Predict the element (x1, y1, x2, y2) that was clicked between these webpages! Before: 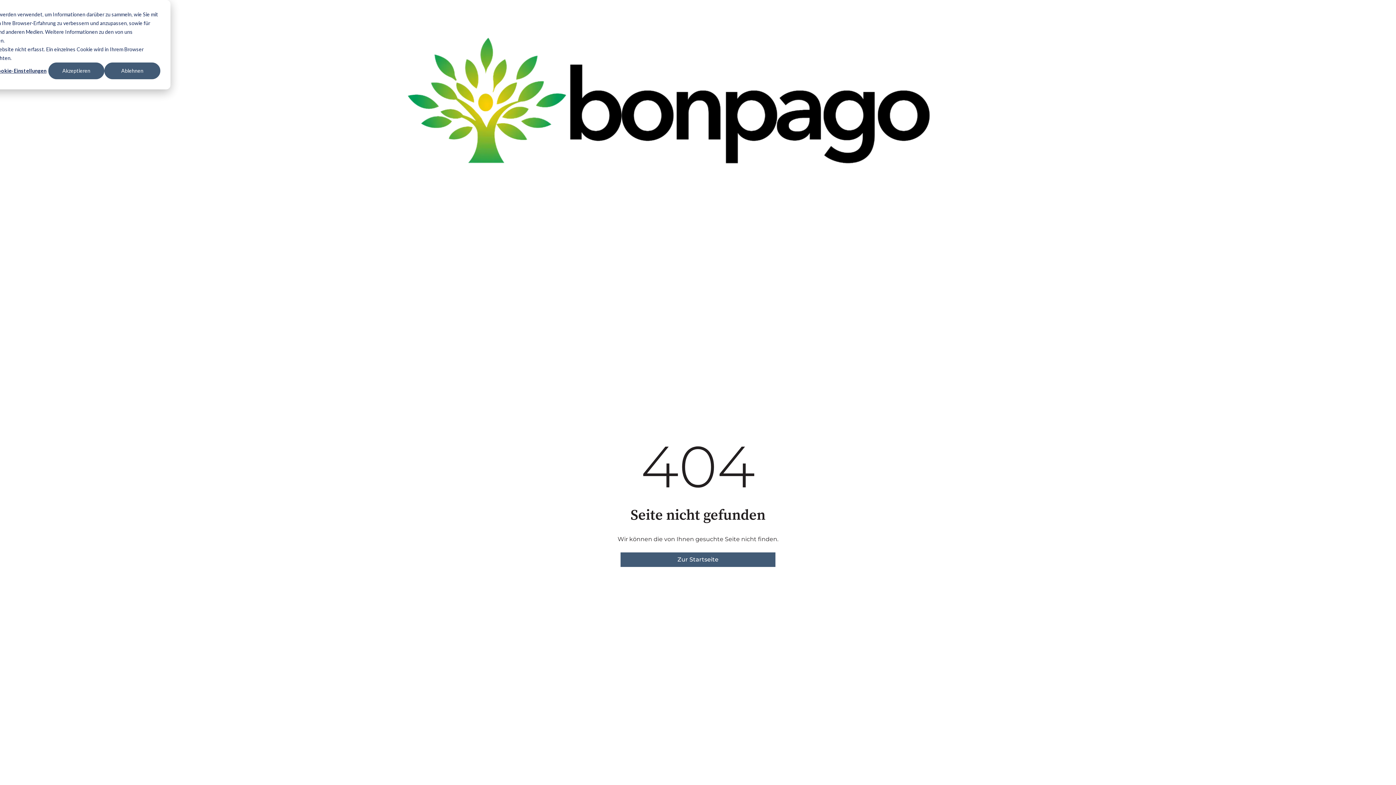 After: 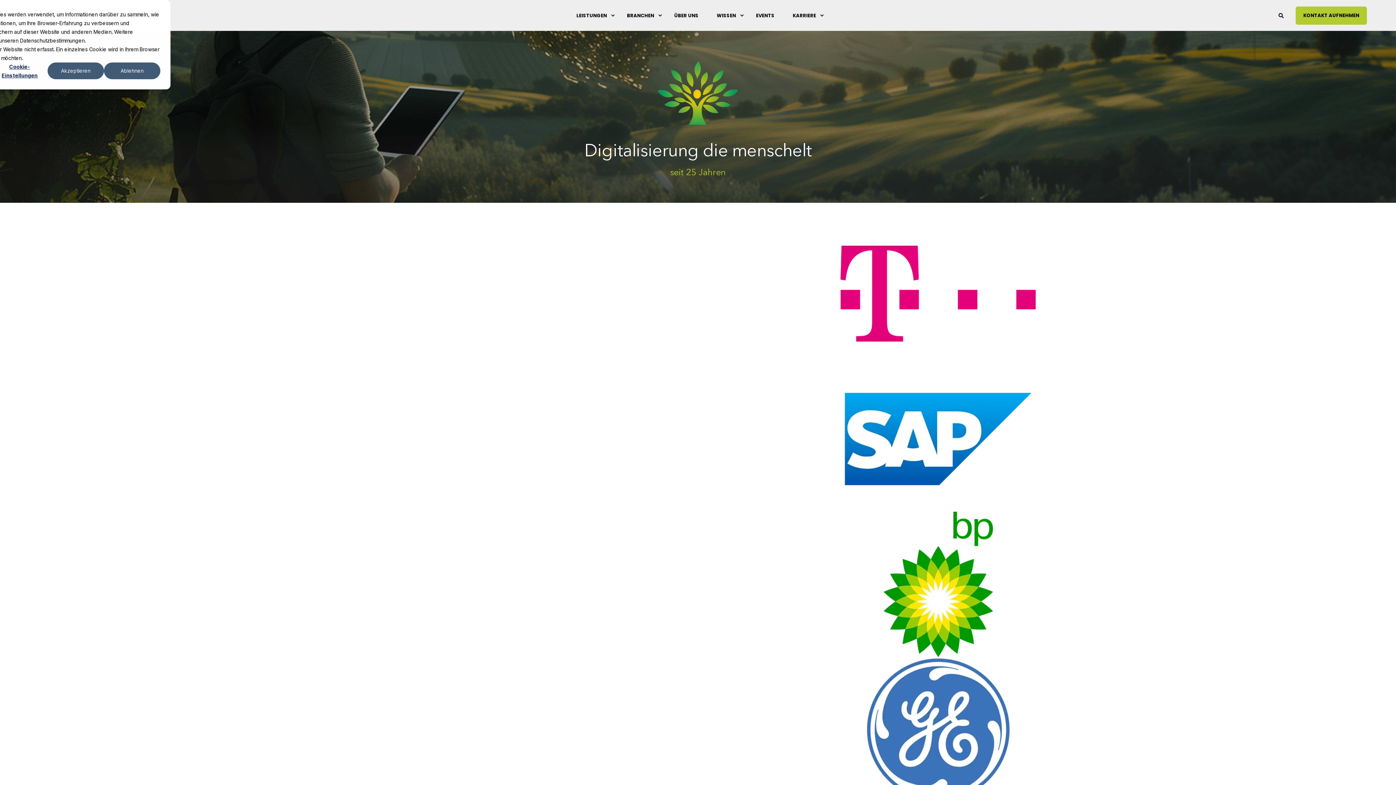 Action: label: Zur Startseite bbox: (620, 552, 775, 567)